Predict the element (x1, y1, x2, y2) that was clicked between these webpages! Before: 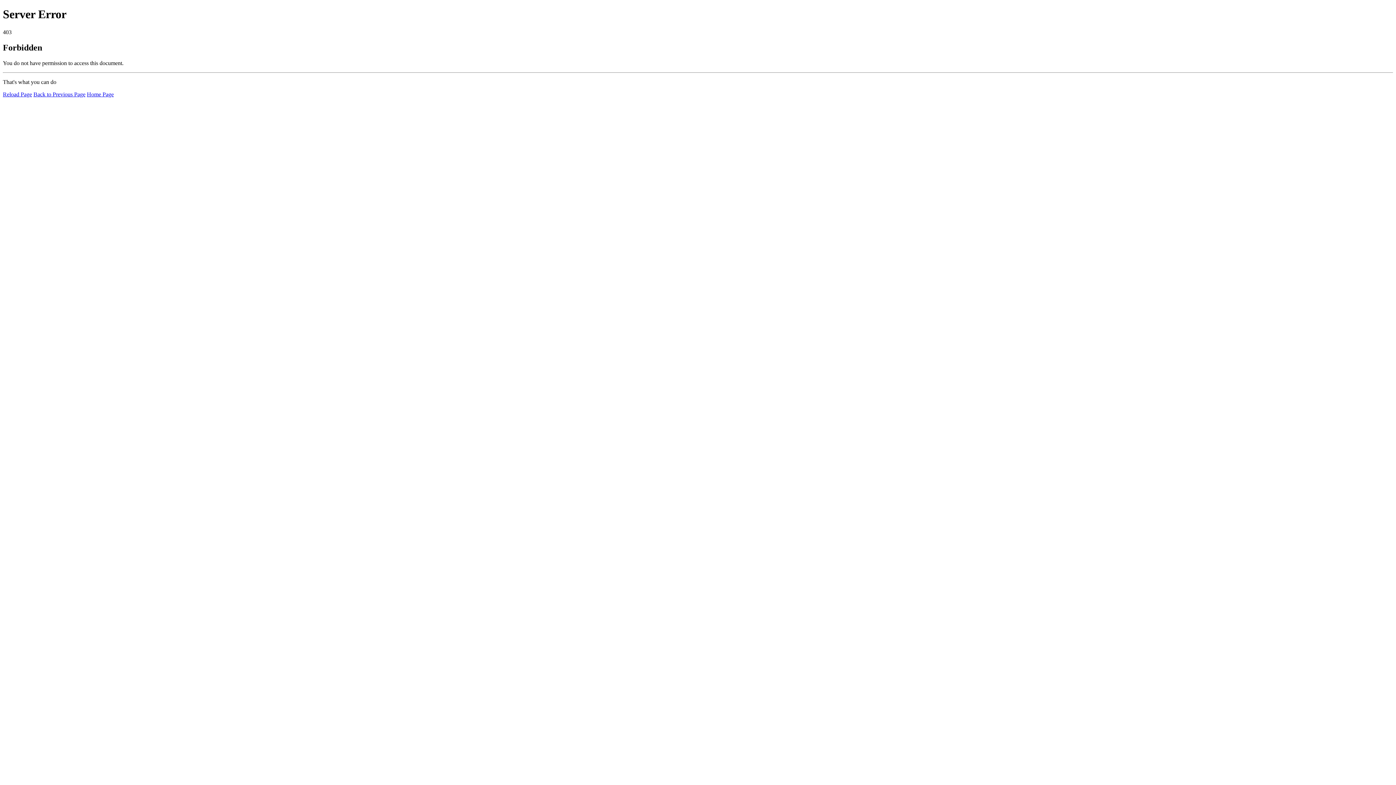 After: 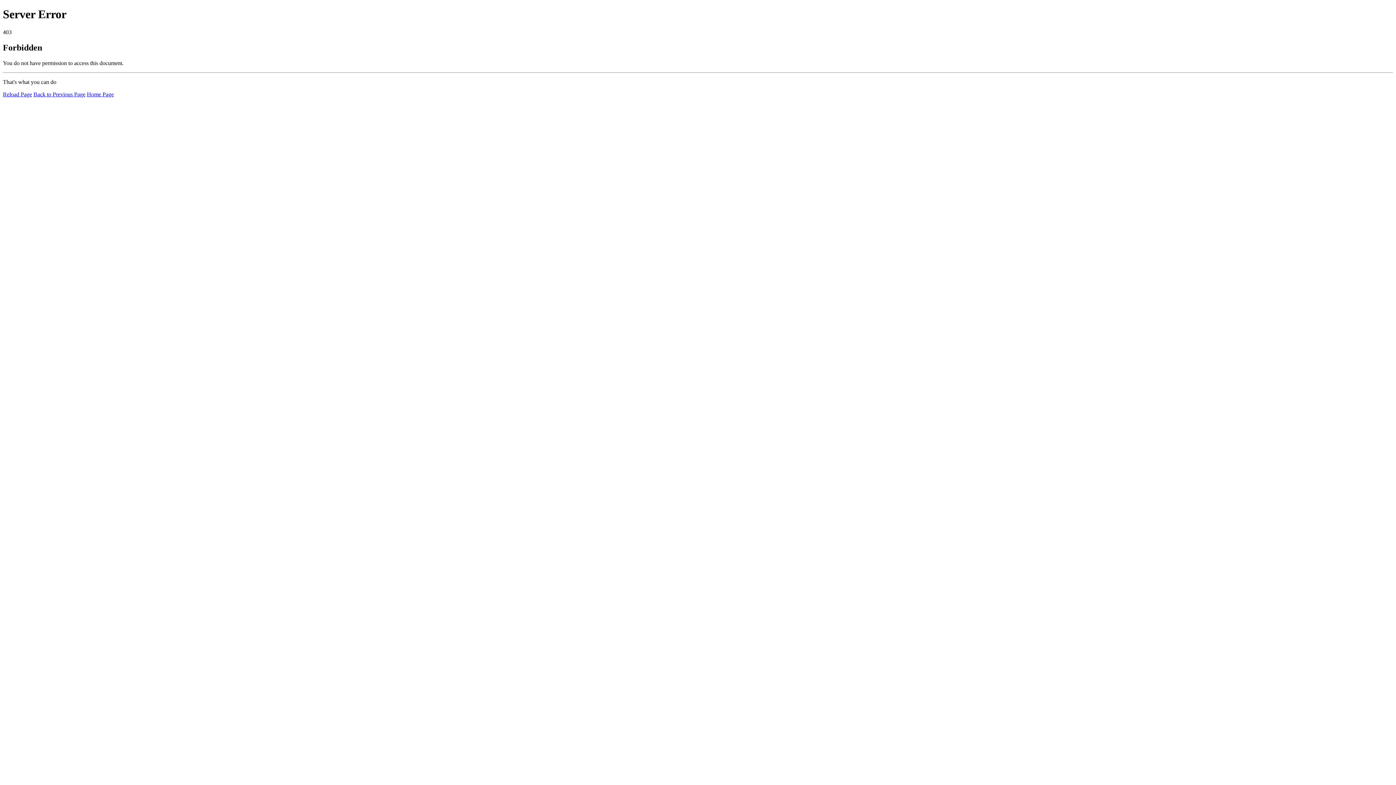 Action: label: Home Page bbox: (86, 91, 113, 97)